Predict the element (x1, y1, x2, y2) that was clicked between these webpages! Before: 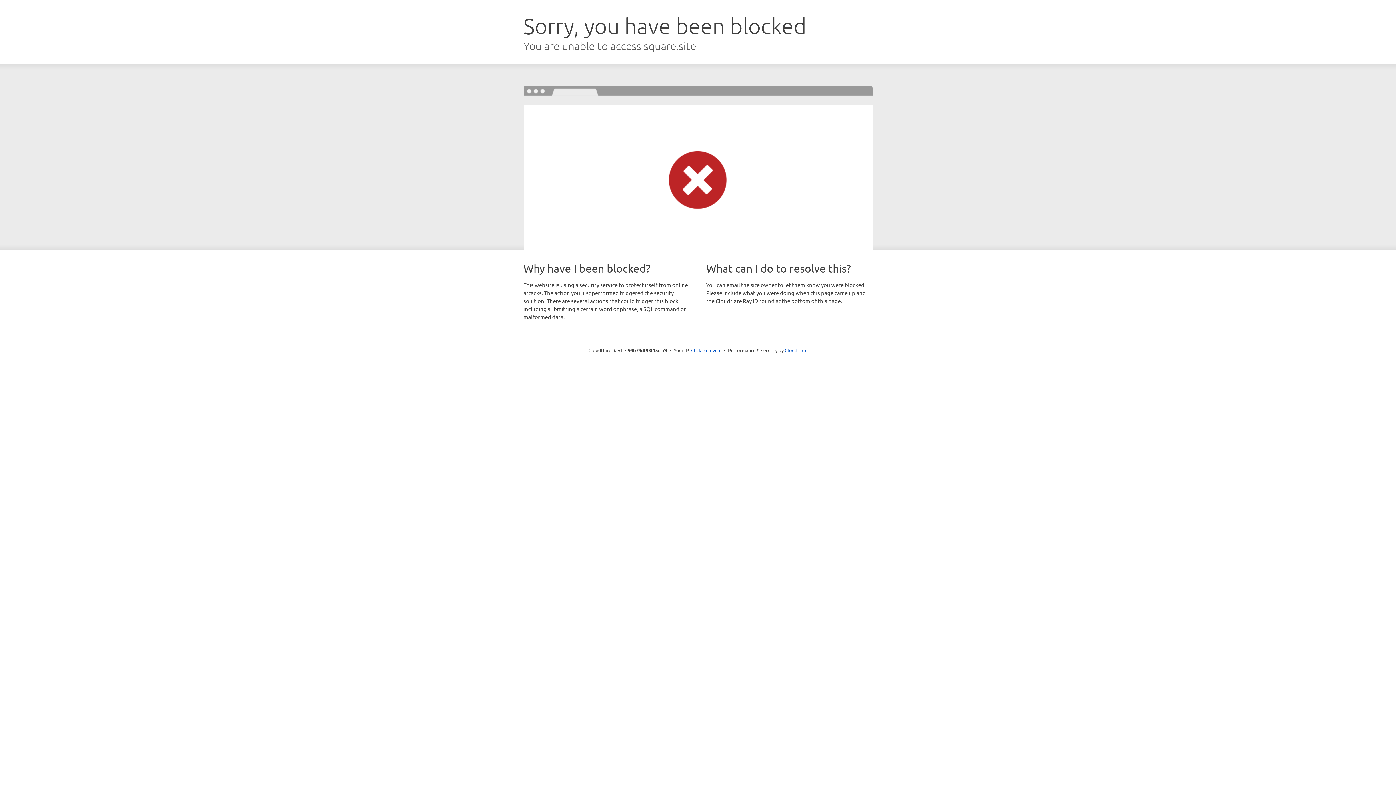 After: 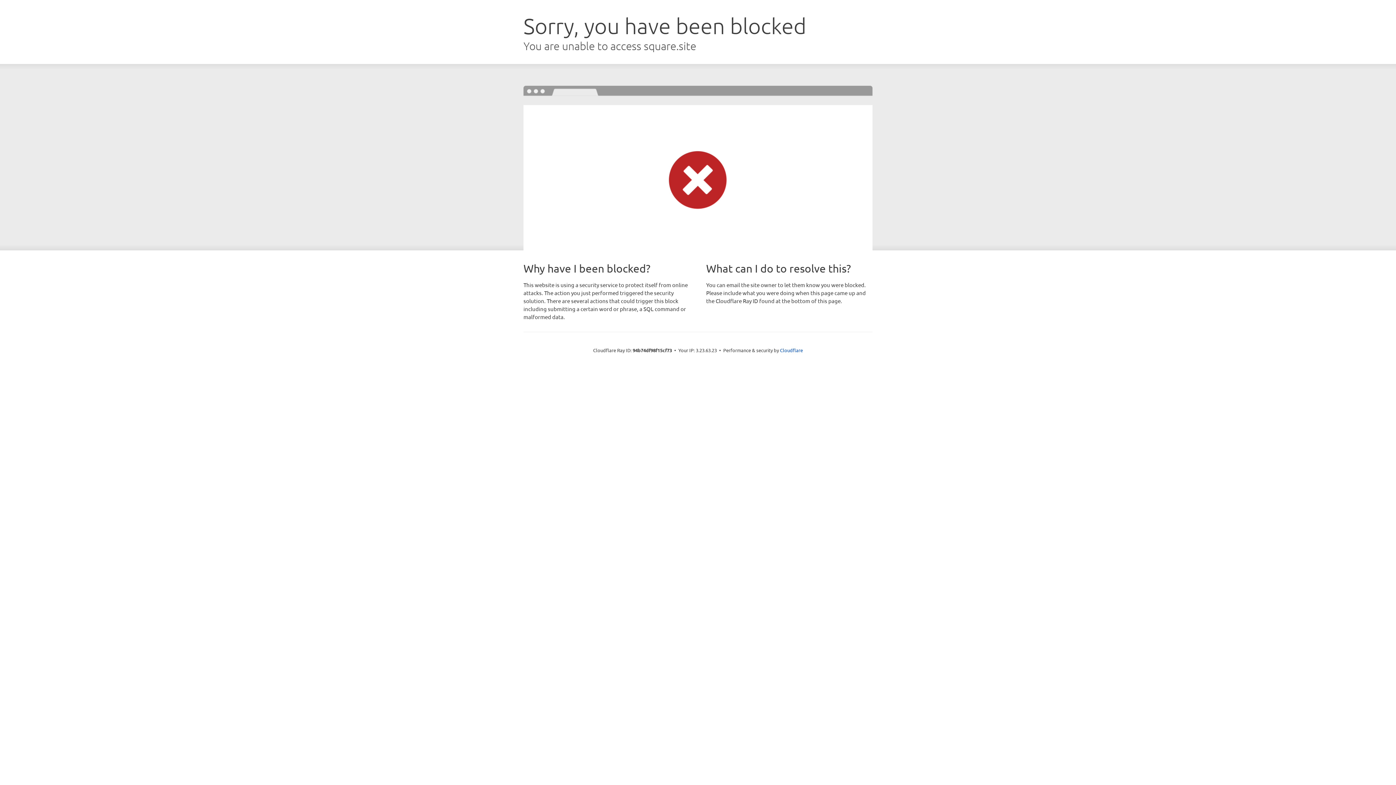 Action: bbox: (691, 346, 721, 353) label: Click to reveal